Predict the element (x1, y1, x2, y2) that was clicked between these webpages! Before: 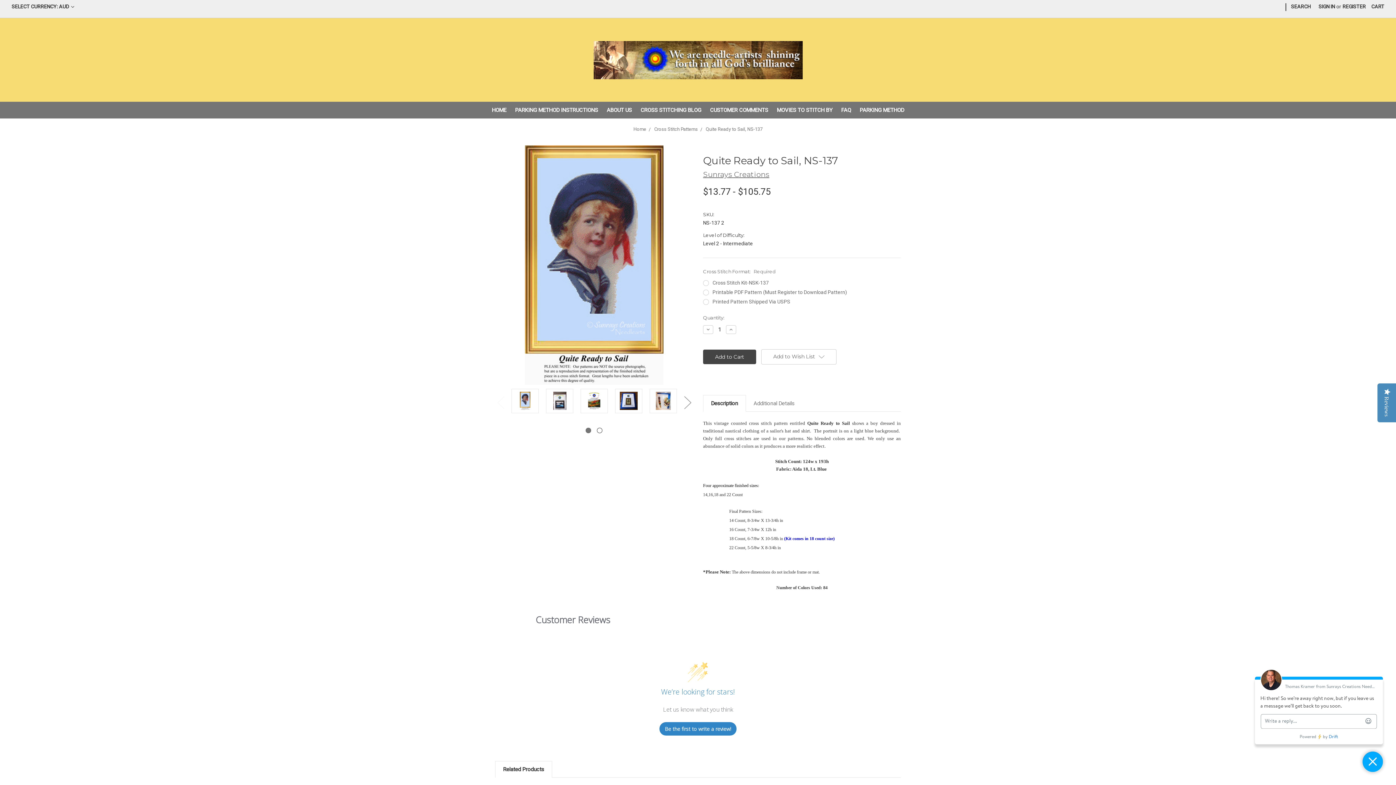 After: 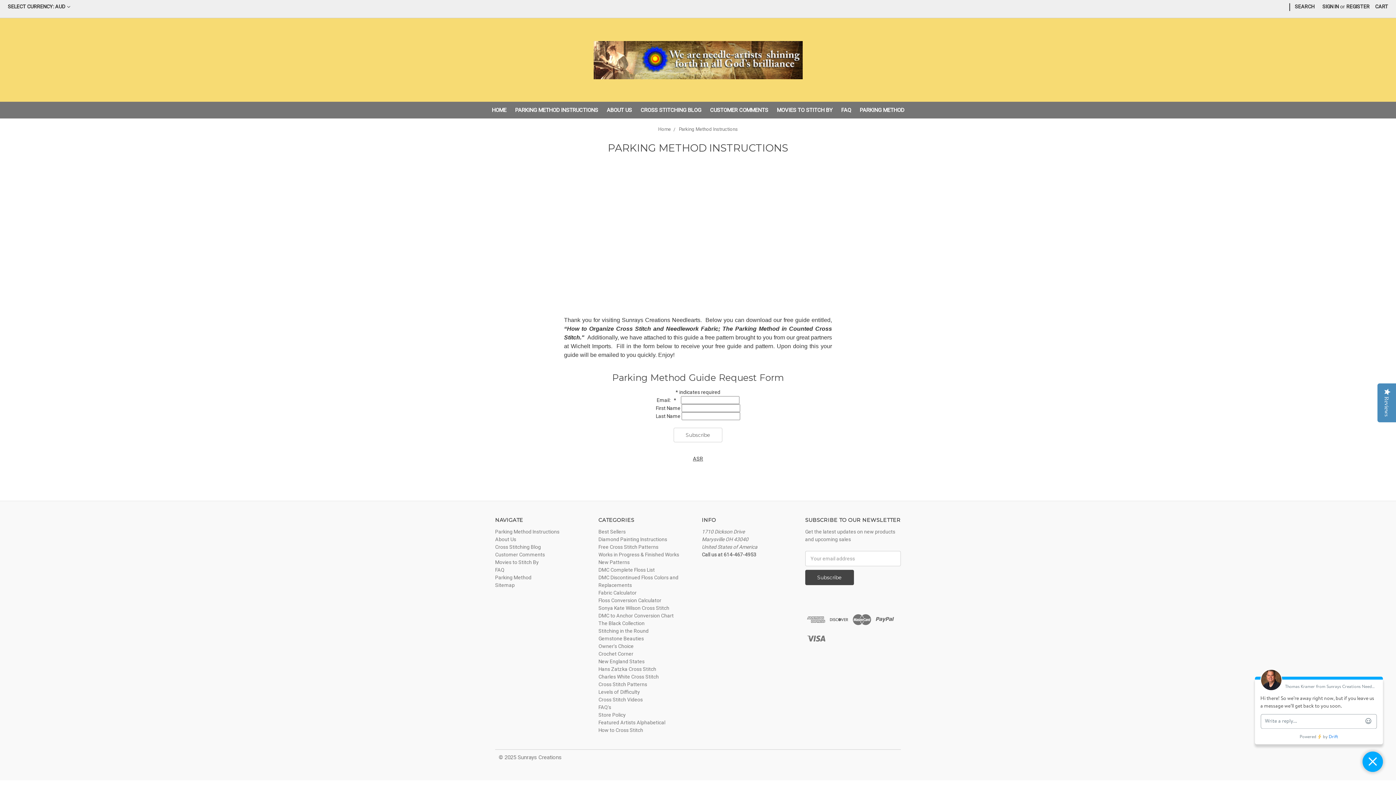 Action: bbox: (510, 101, 602, 118) label: PARKING METHOD INSTRUCTIONS